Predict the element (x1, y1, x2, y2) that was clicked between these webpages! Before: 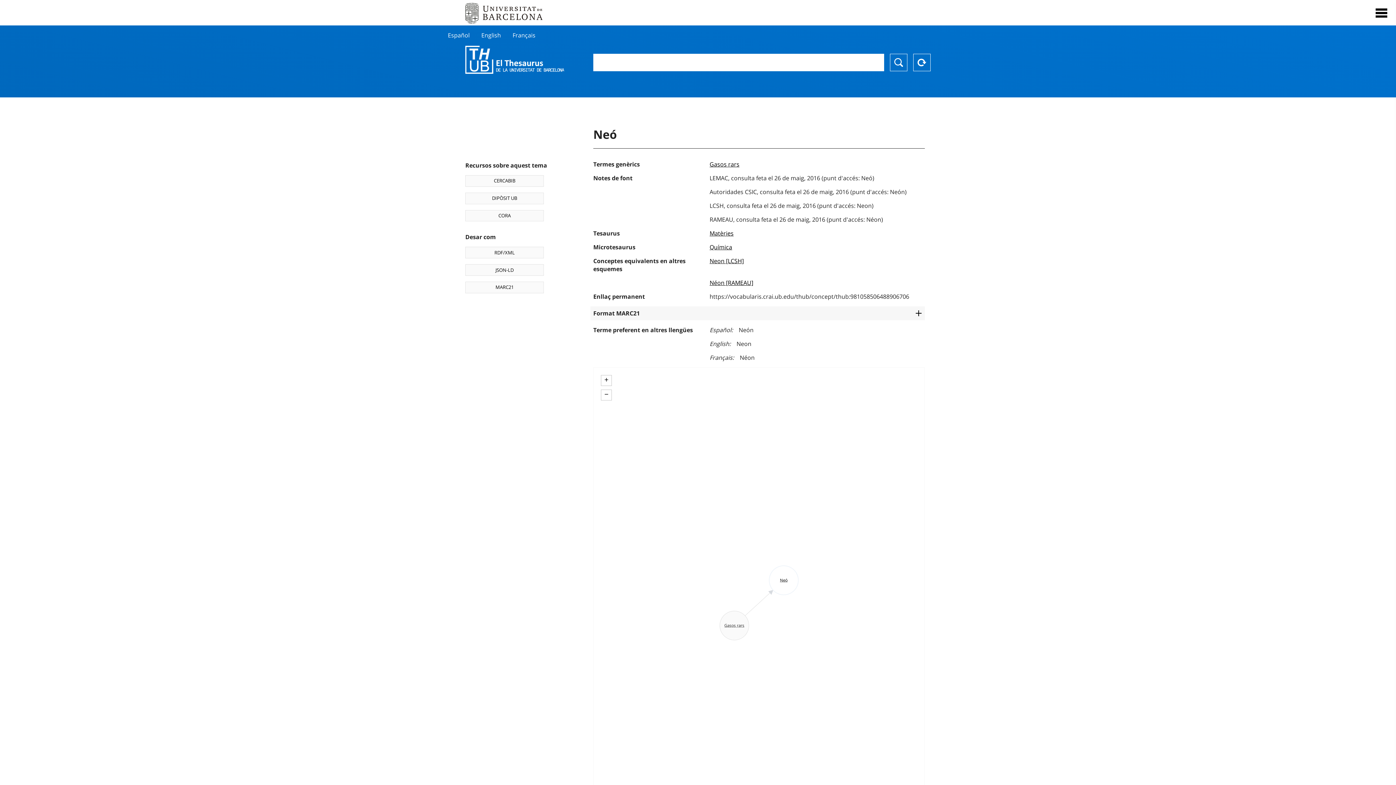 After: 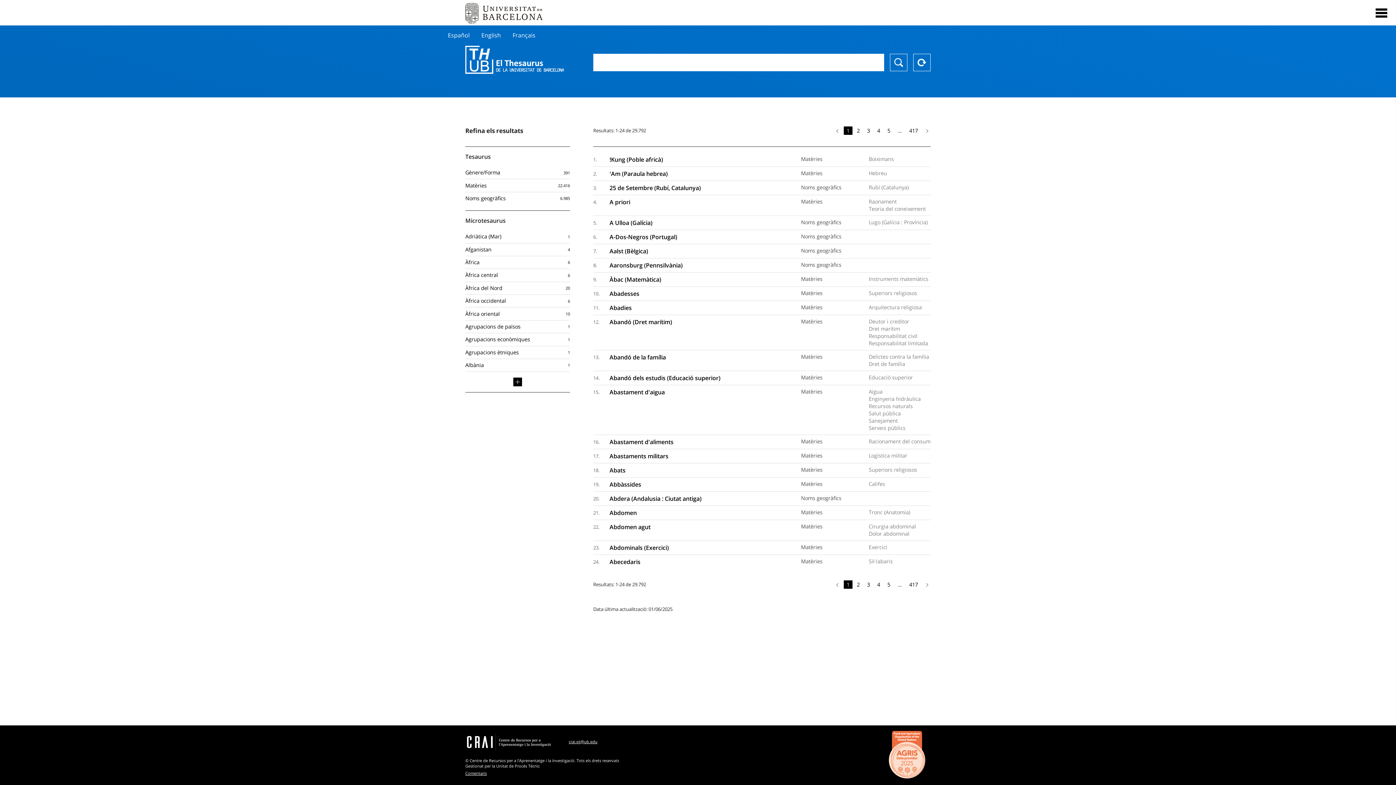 Action: bbox: (913, 53, 930, 71) label: Reset